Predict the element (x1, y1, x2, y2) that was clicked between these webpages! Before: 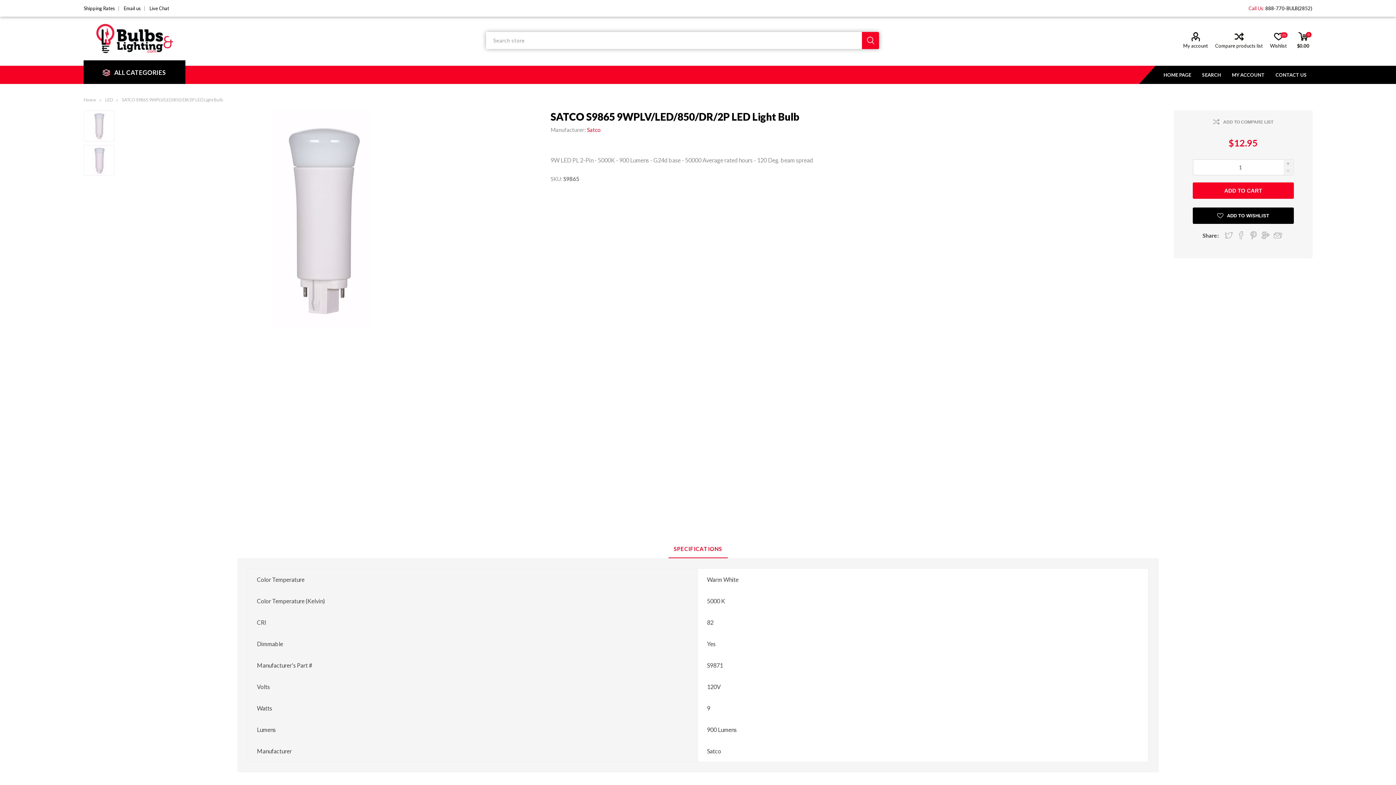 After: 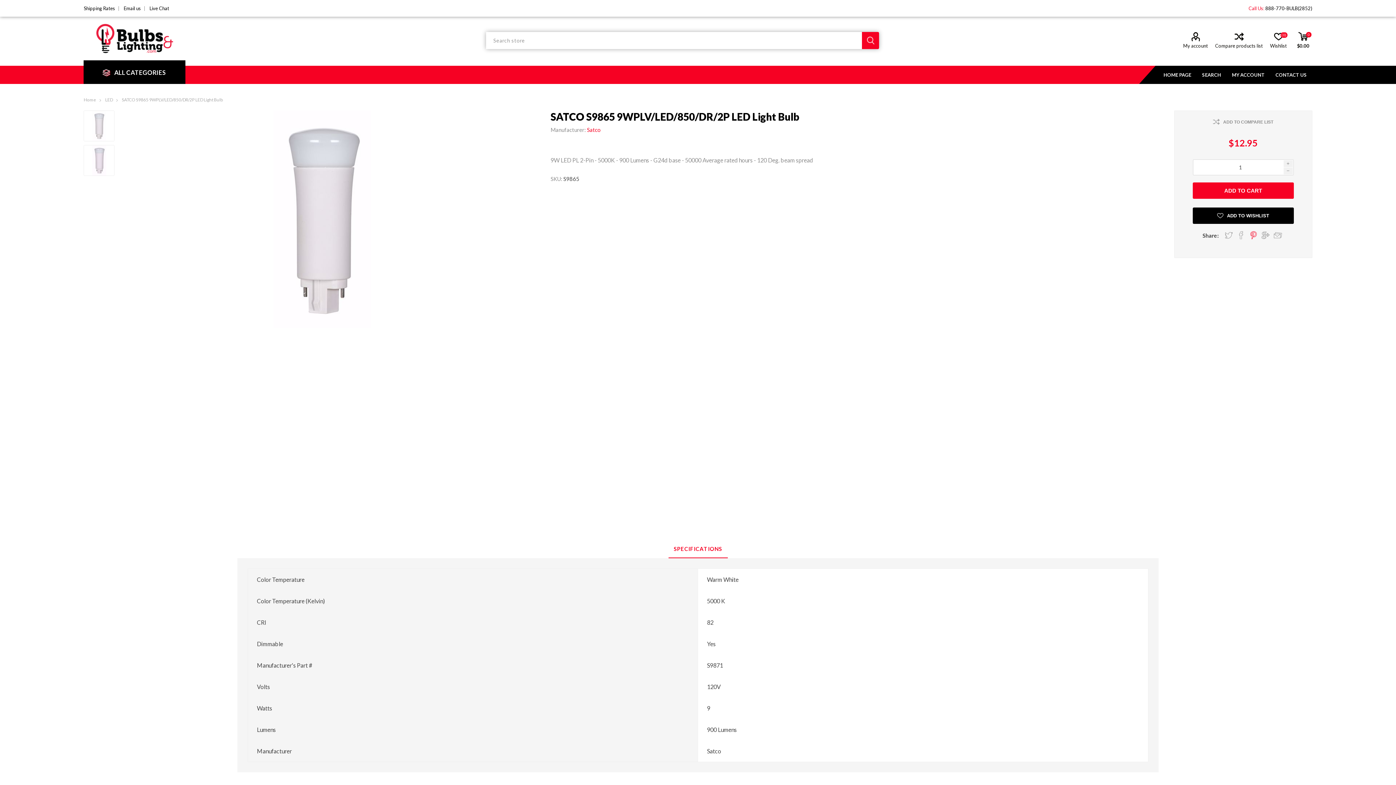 Action: label: Share on Pinterest bbox: (1249, 231, 1257, 239)